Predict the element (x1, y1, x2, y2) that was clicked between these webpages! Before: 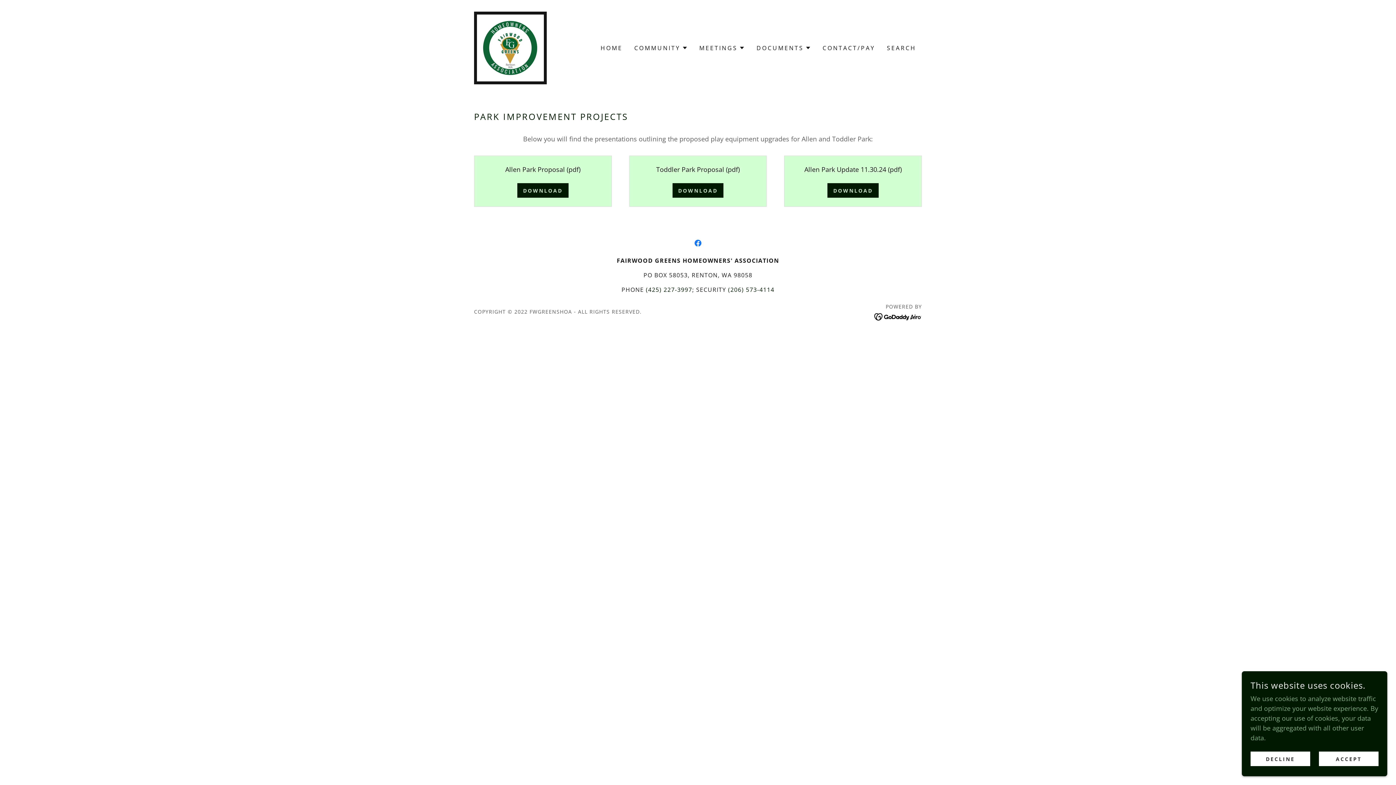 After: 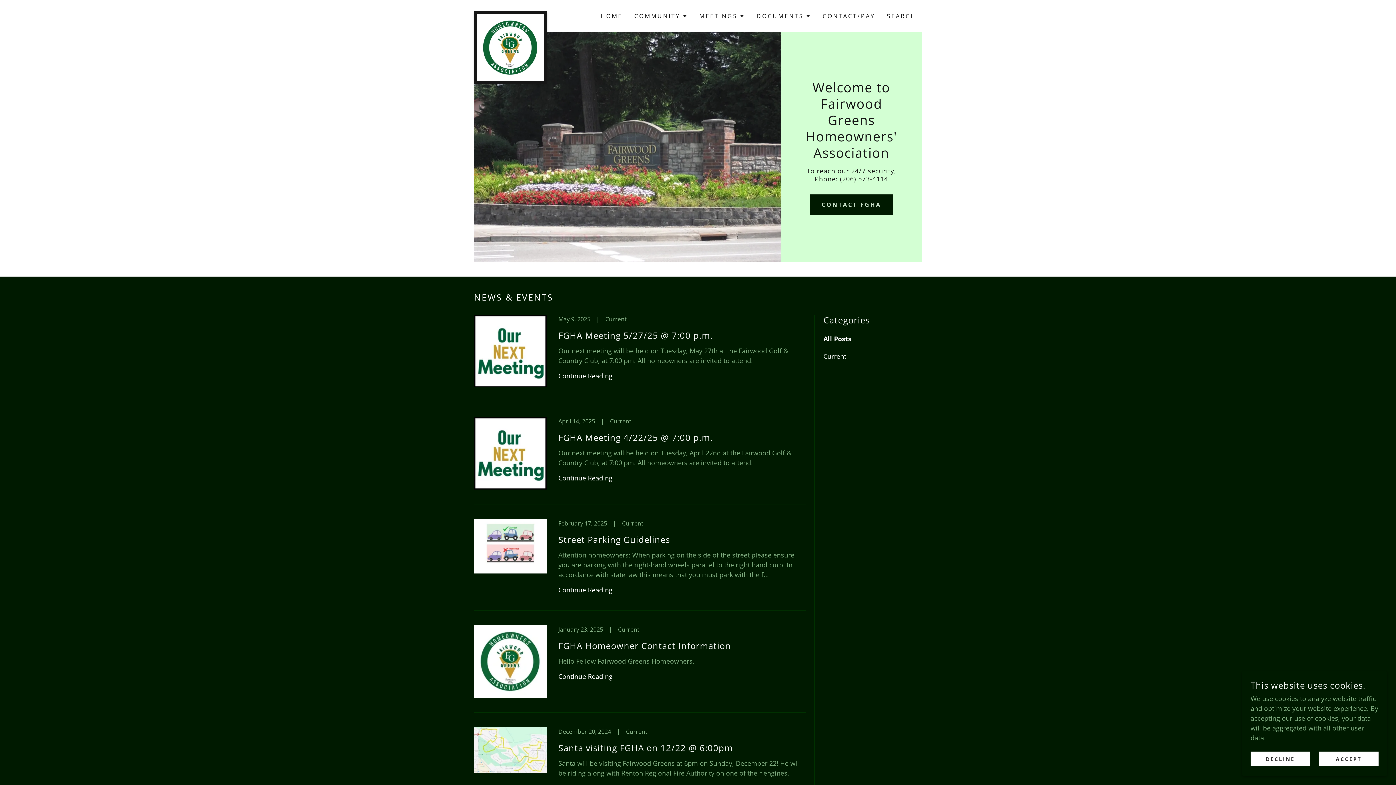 Action: bbox: (598, 41, 624, 54) label: HOME